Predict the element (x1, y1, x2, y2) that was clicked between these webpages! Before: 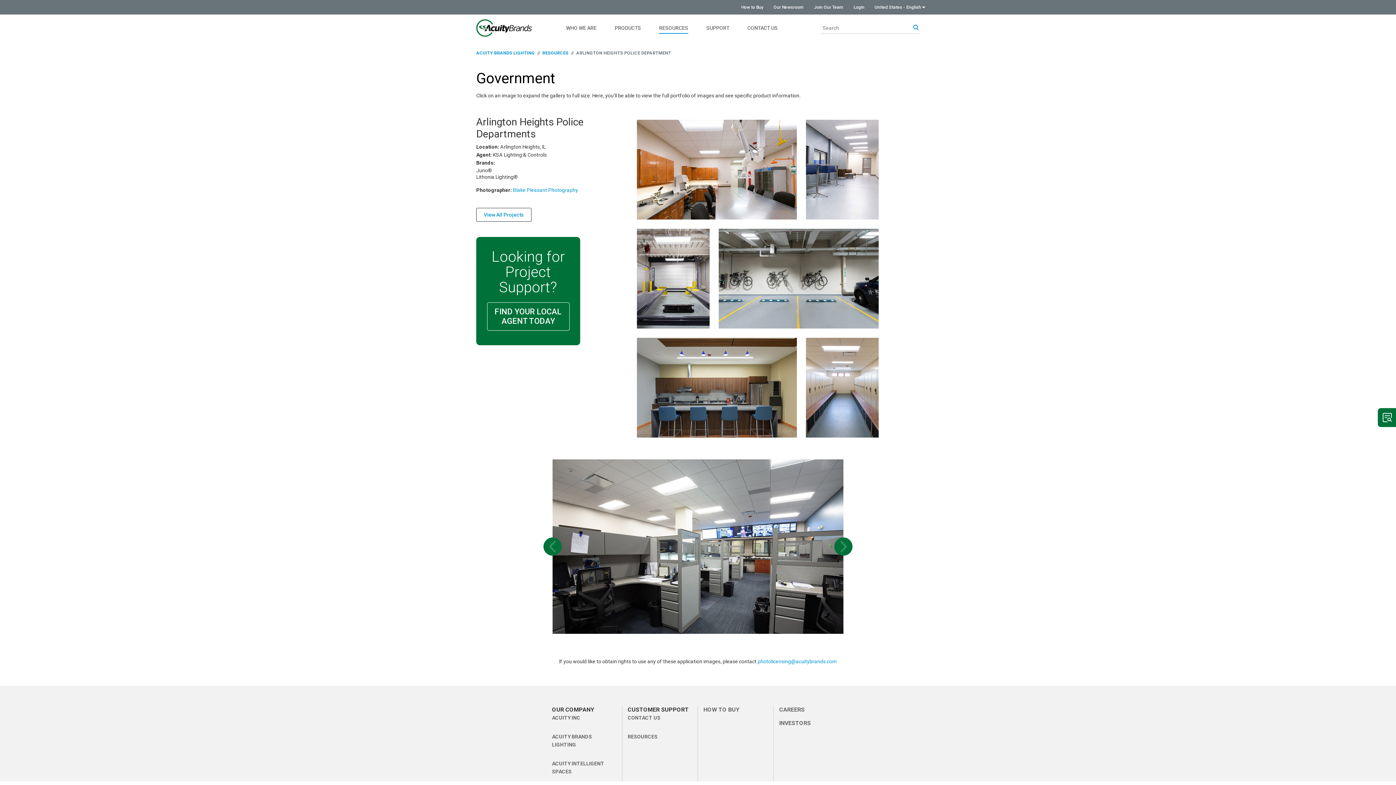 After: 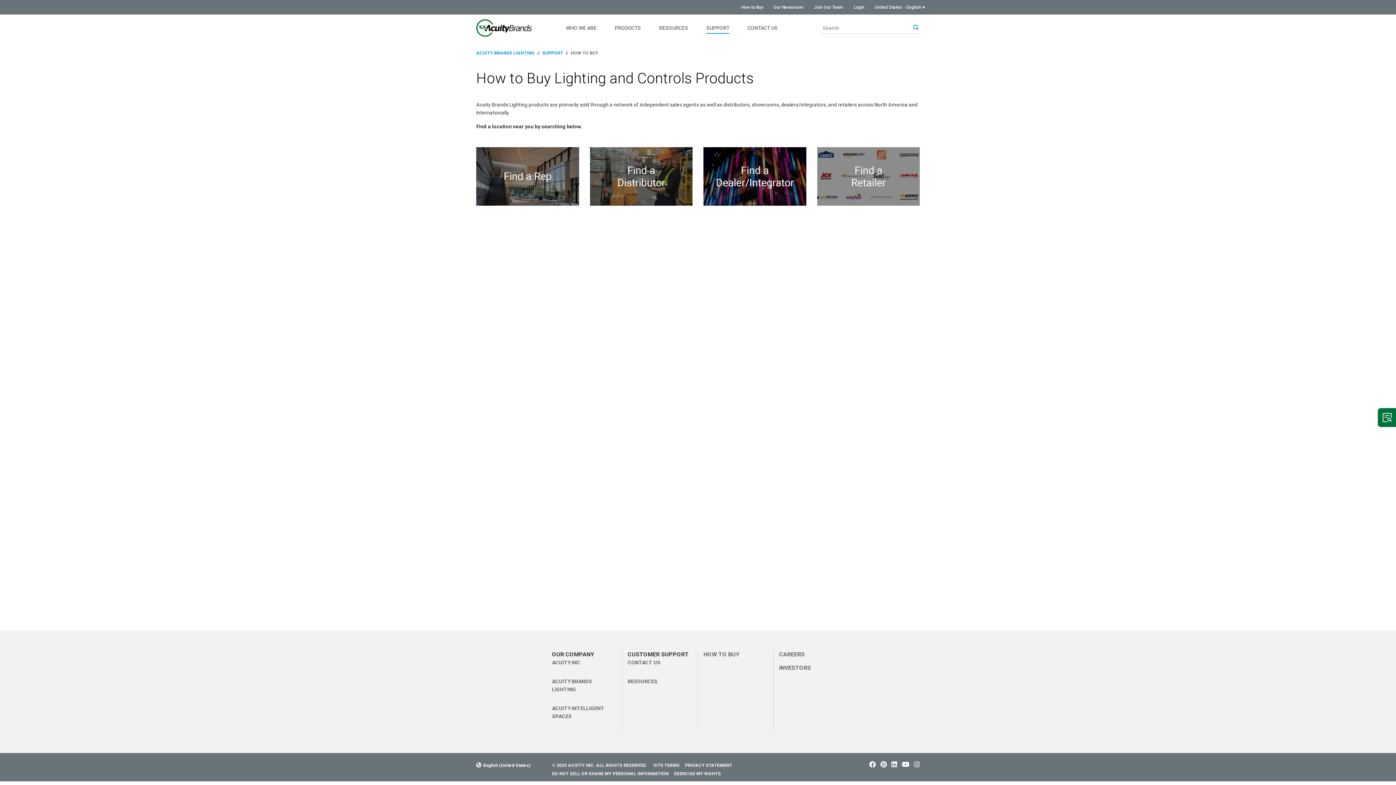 Action: bbox: (703, 706, 768, 714) label: HOW TO BUY